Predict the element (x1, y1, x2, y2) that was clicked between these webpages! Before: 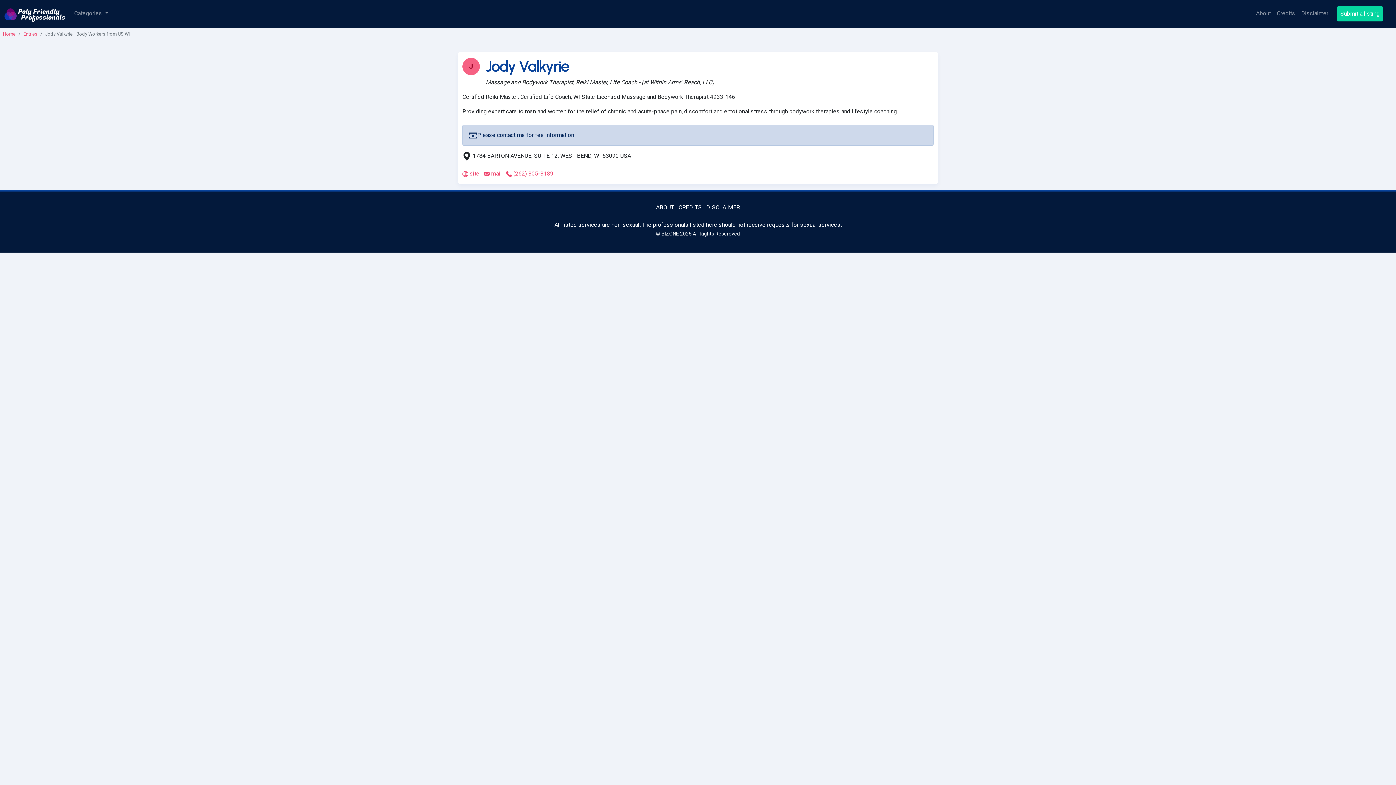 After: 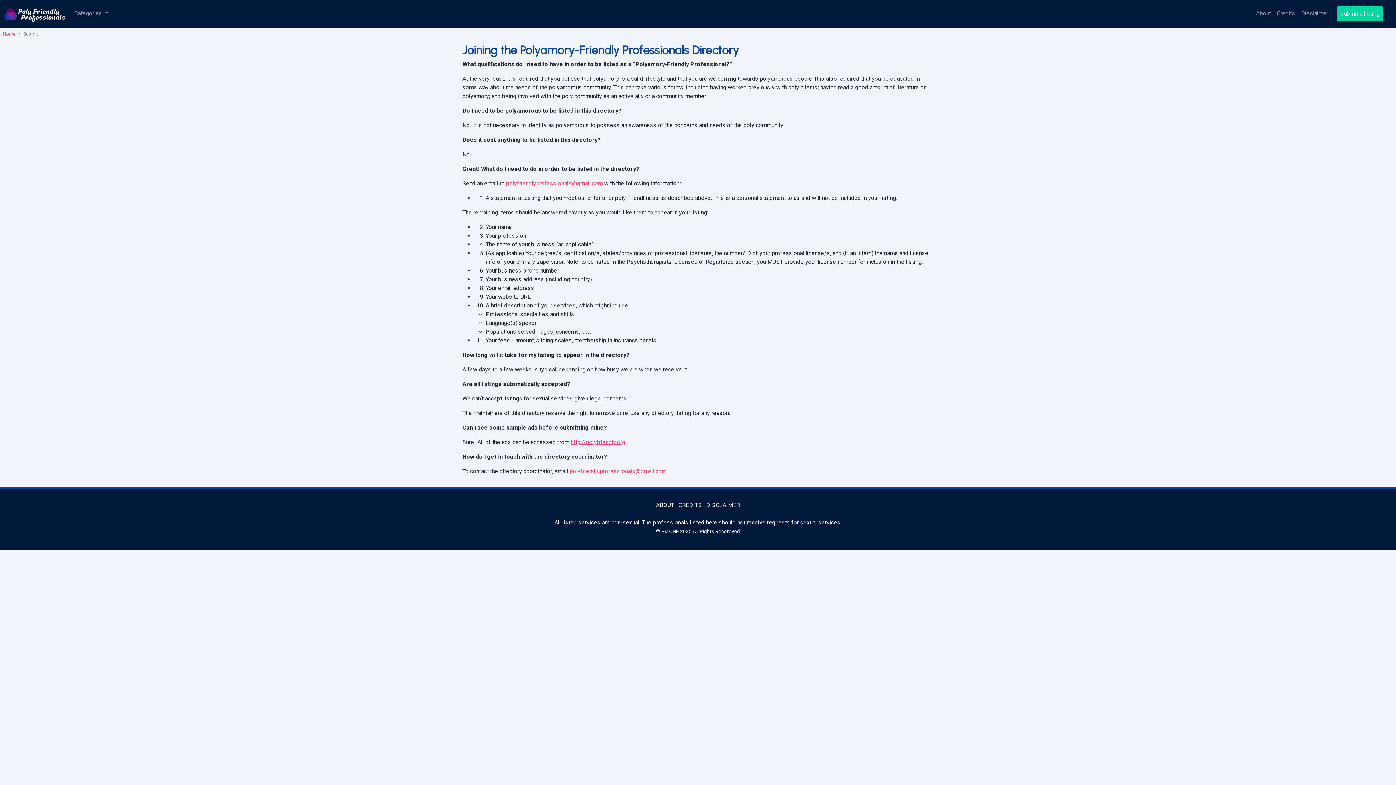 Action: bbox: (1337, 6, 1383, 21) label: Submit a listing